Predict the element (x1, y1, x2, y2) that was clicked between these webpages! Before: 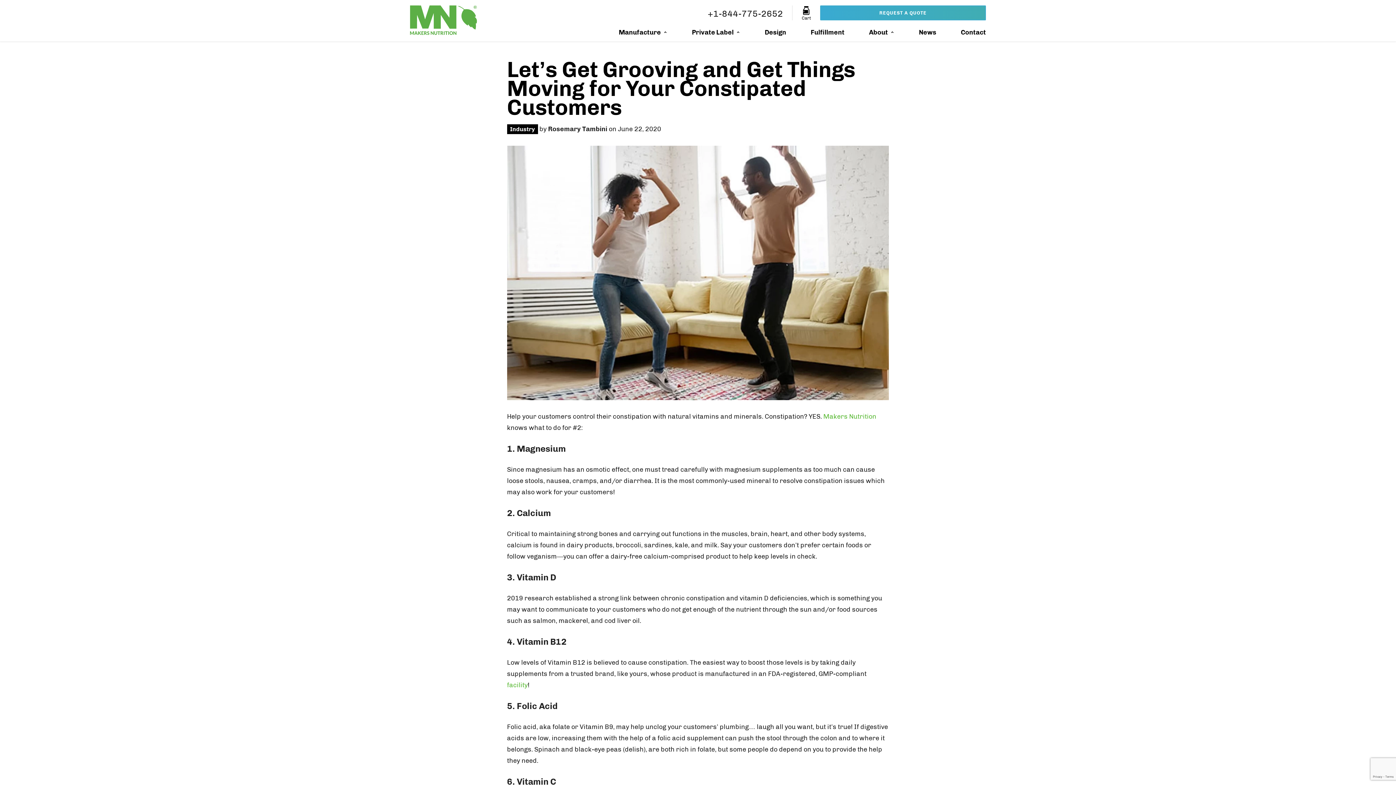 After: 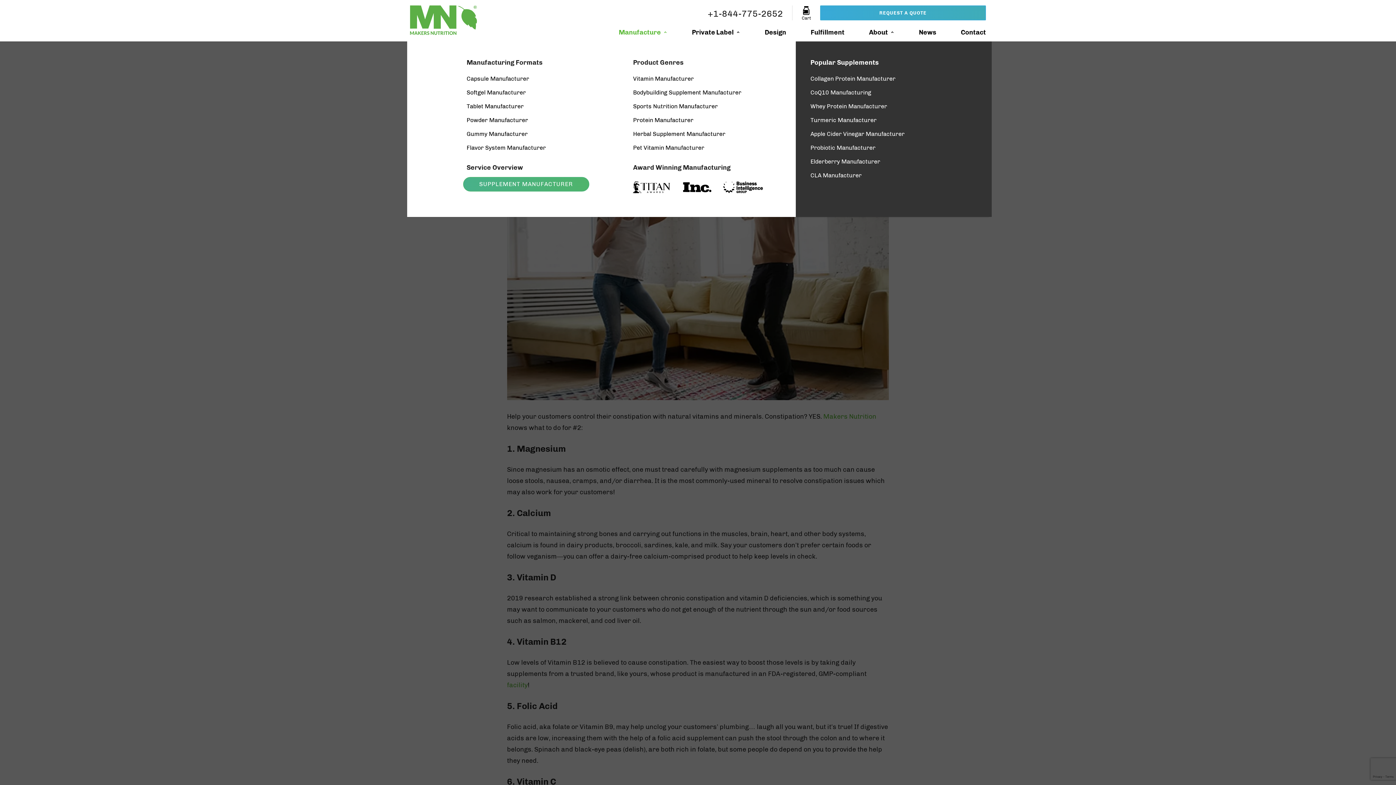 Action: bbox: (618, 27, 667, 41) label: Manufacture